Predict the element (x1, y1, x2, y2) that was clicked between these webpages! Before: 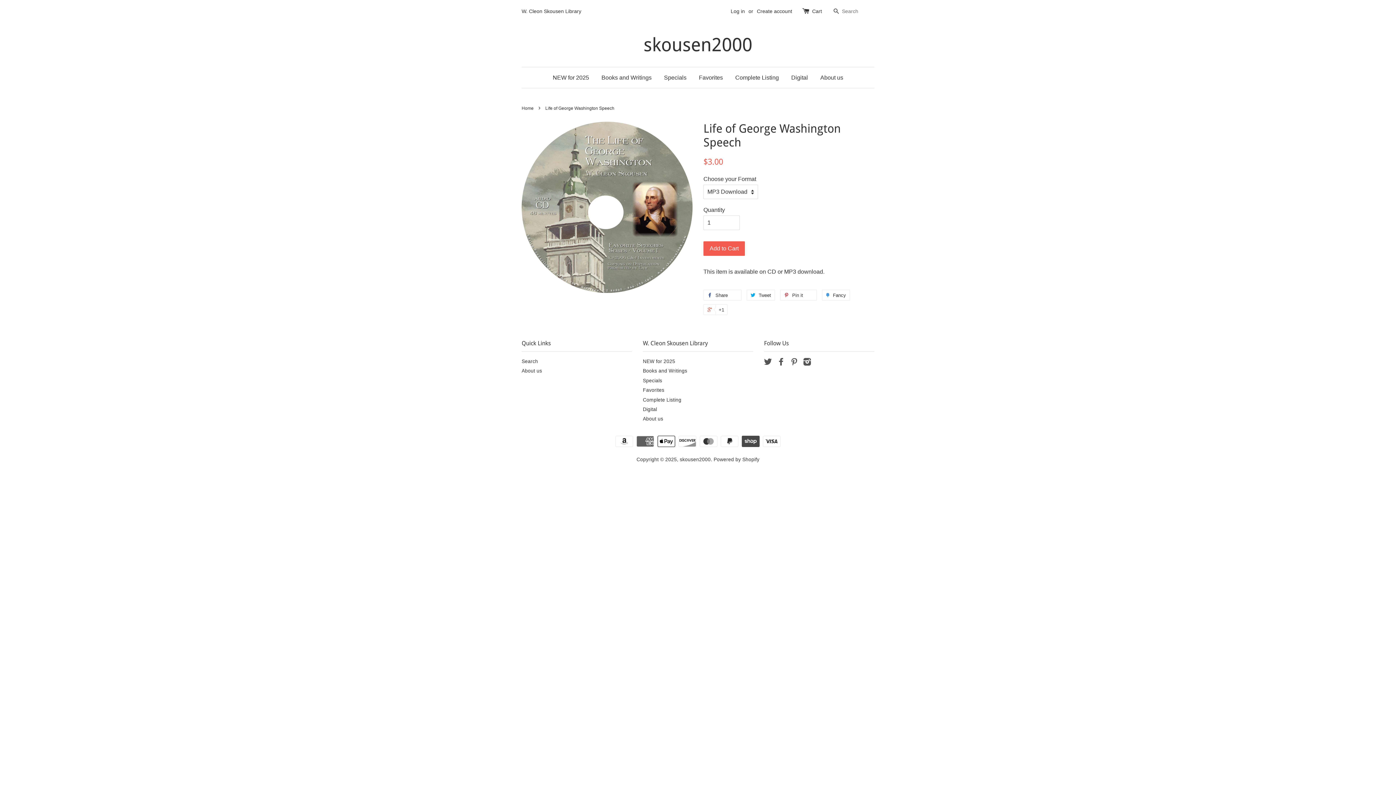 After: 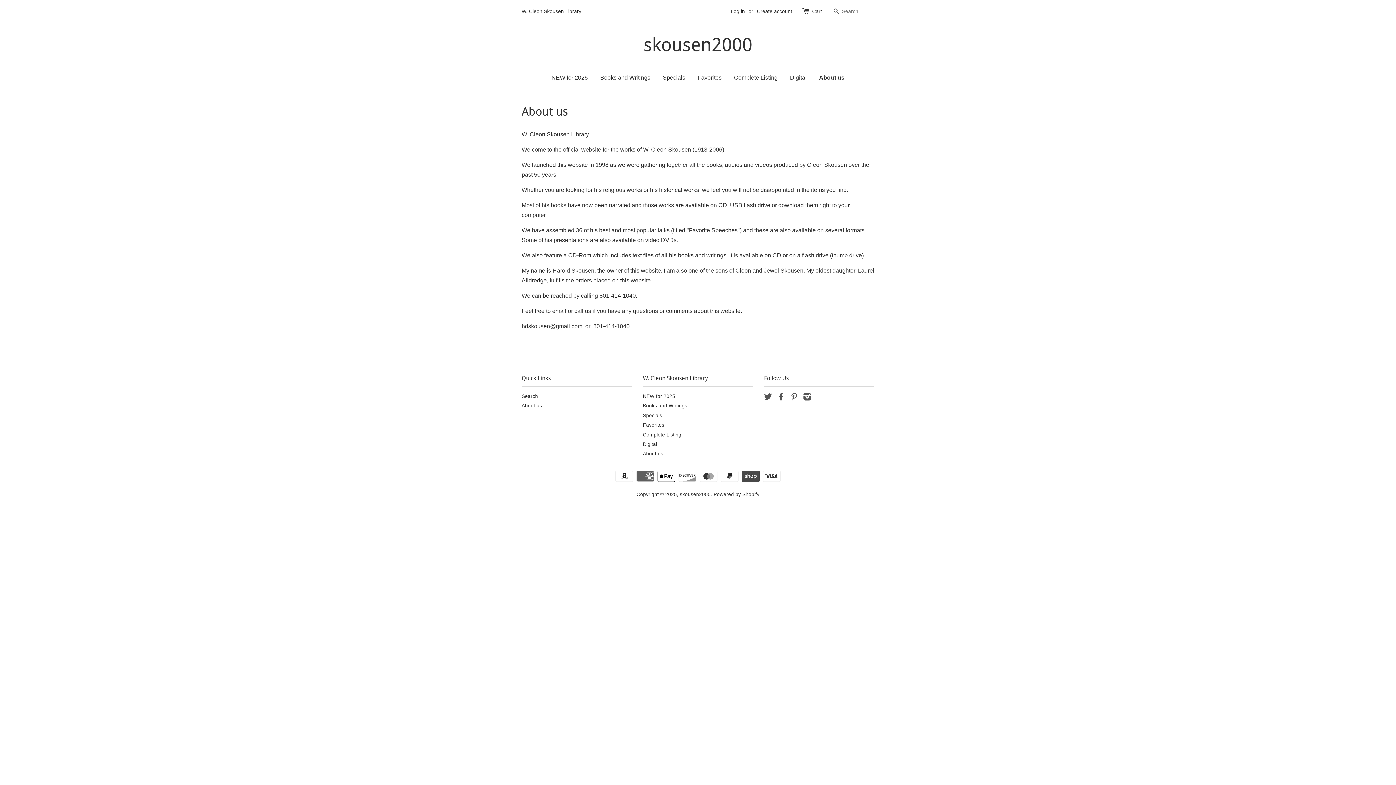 Action: label: About us bbox: (643, 416, 663, 421)